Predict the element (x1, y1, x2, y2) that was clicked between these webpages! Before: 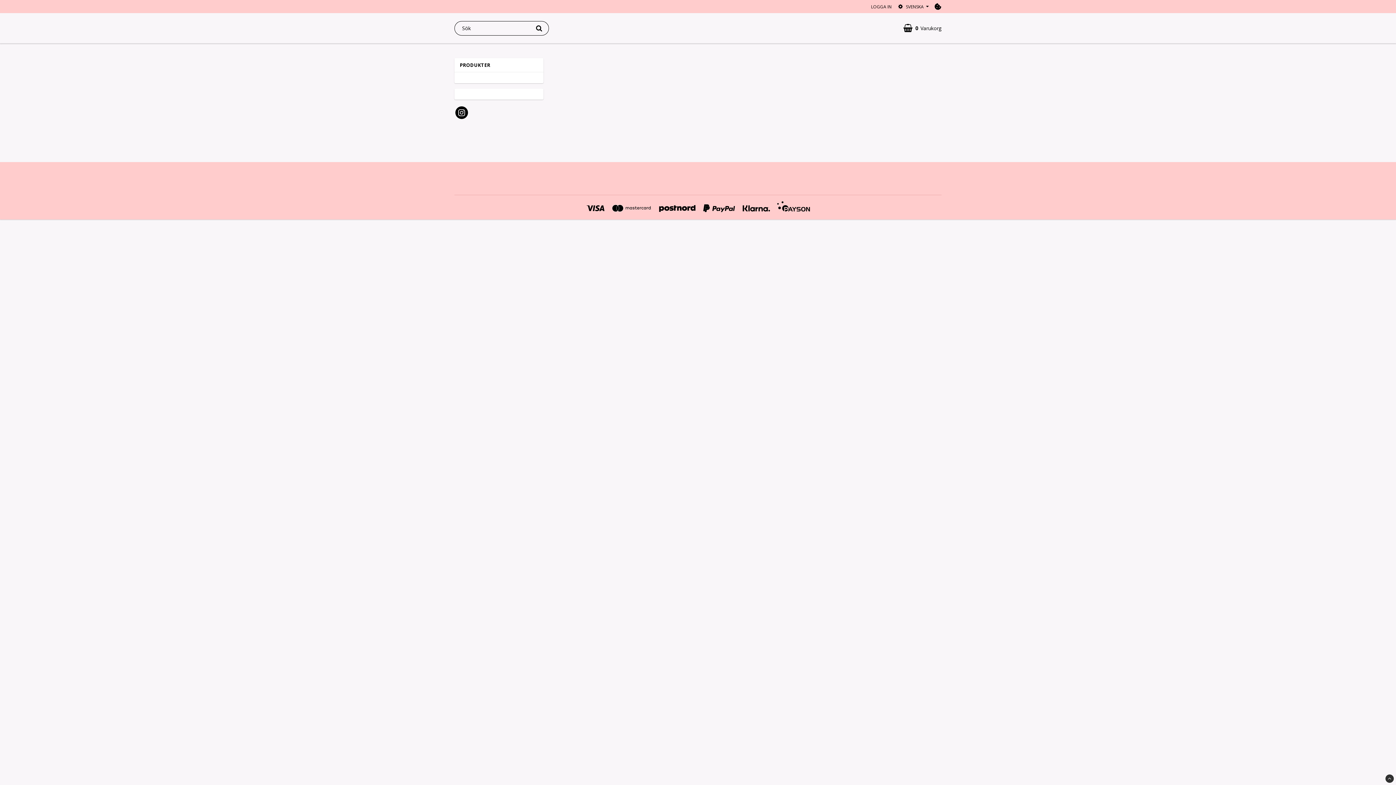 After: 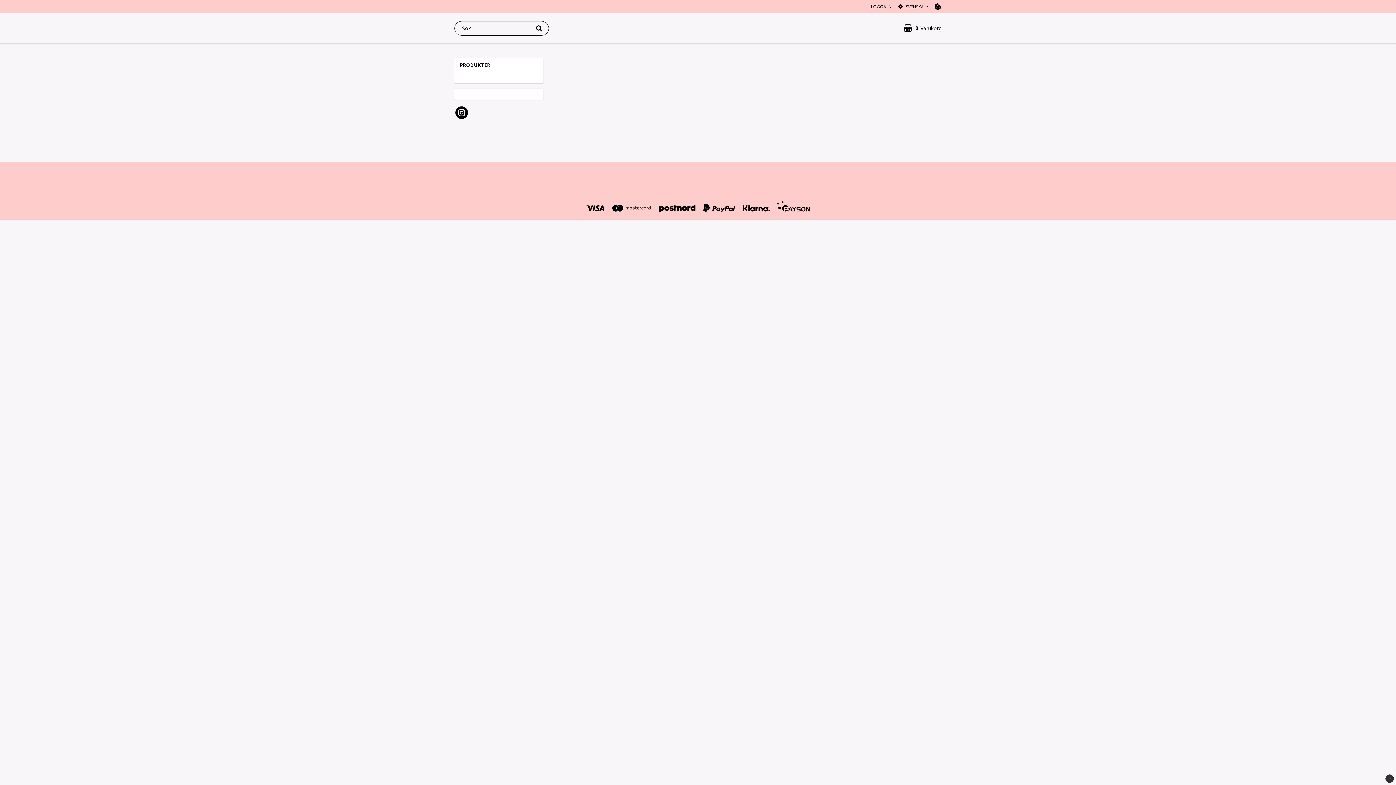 Action: bbox: (1385, 774, 1394, 783)